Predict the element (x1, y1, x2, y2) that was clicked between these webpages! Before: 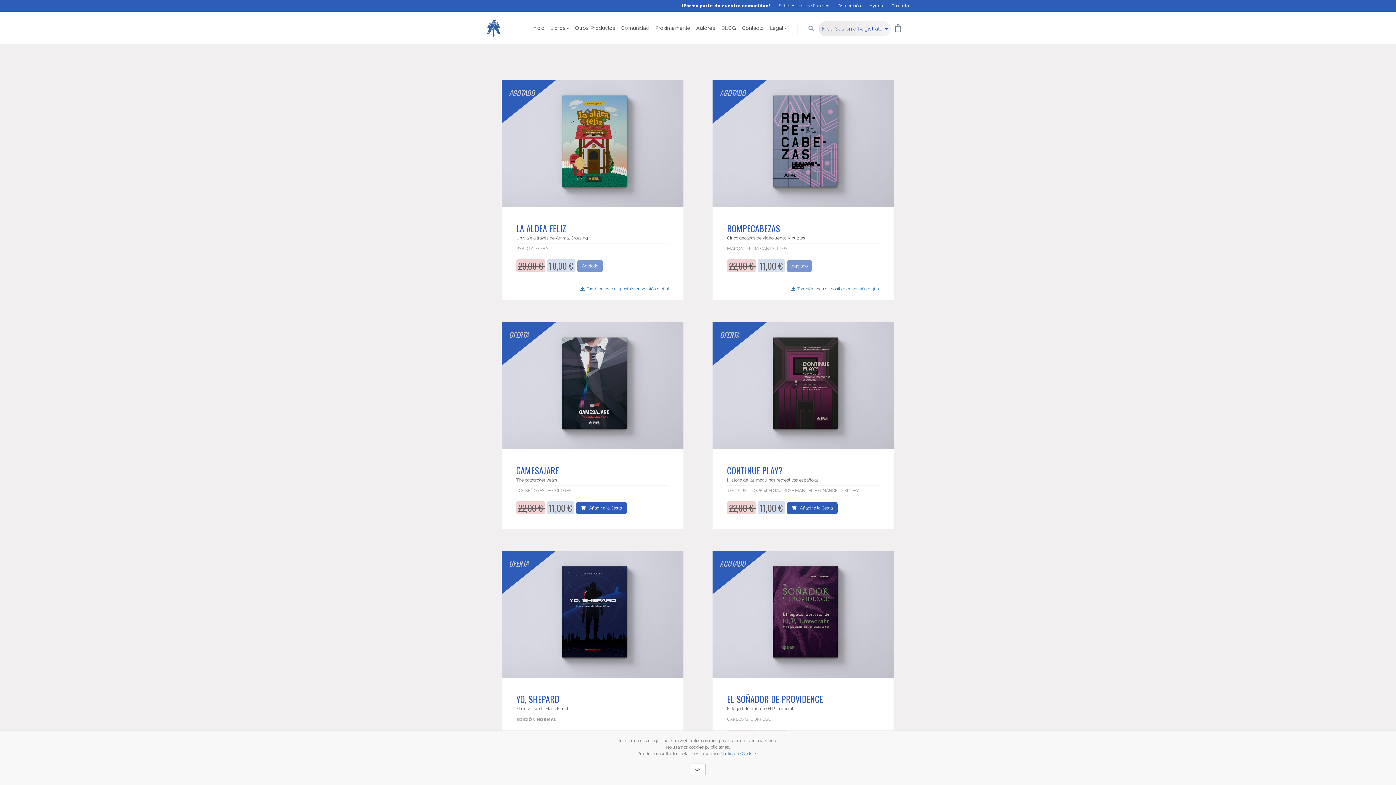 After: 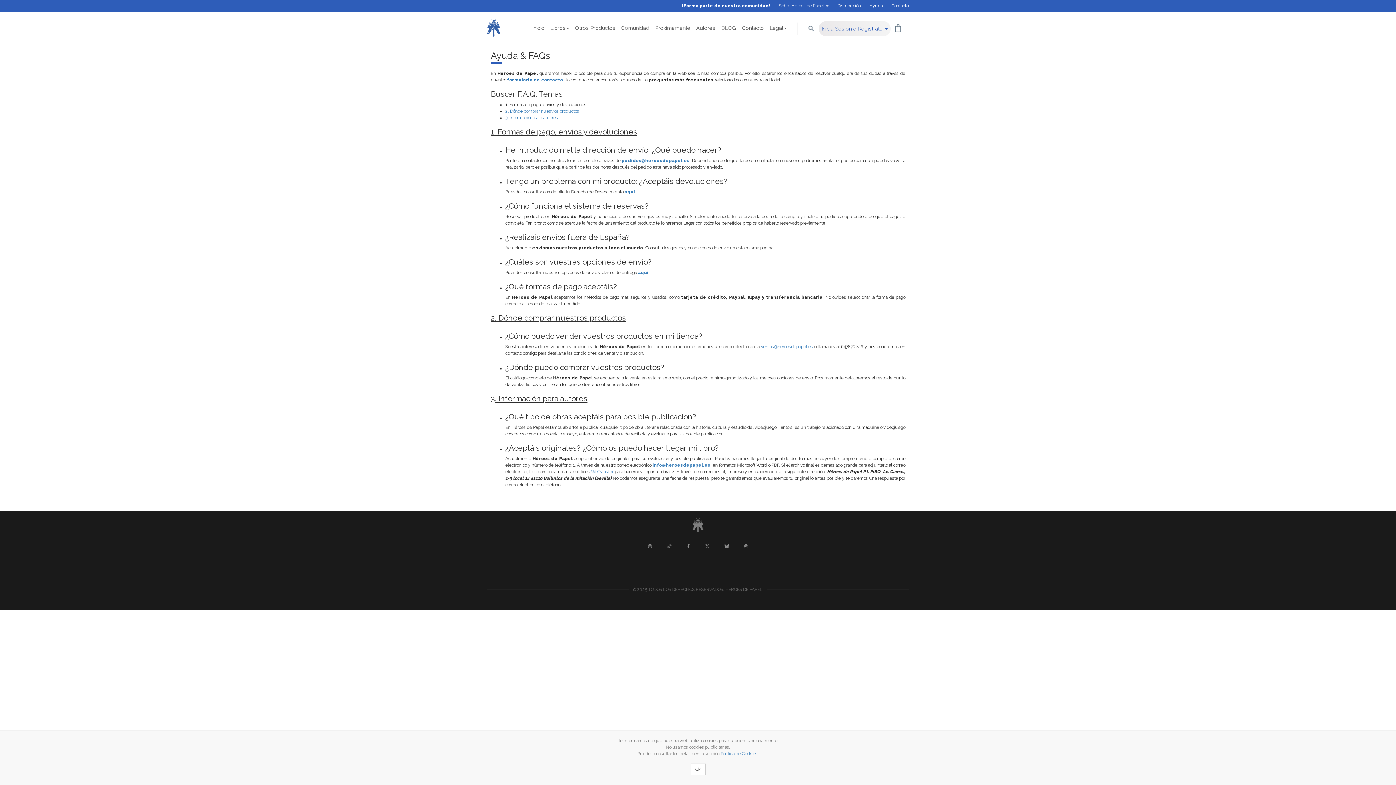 Action: bbox: (865, 0, 887, 11) label: Ayuda